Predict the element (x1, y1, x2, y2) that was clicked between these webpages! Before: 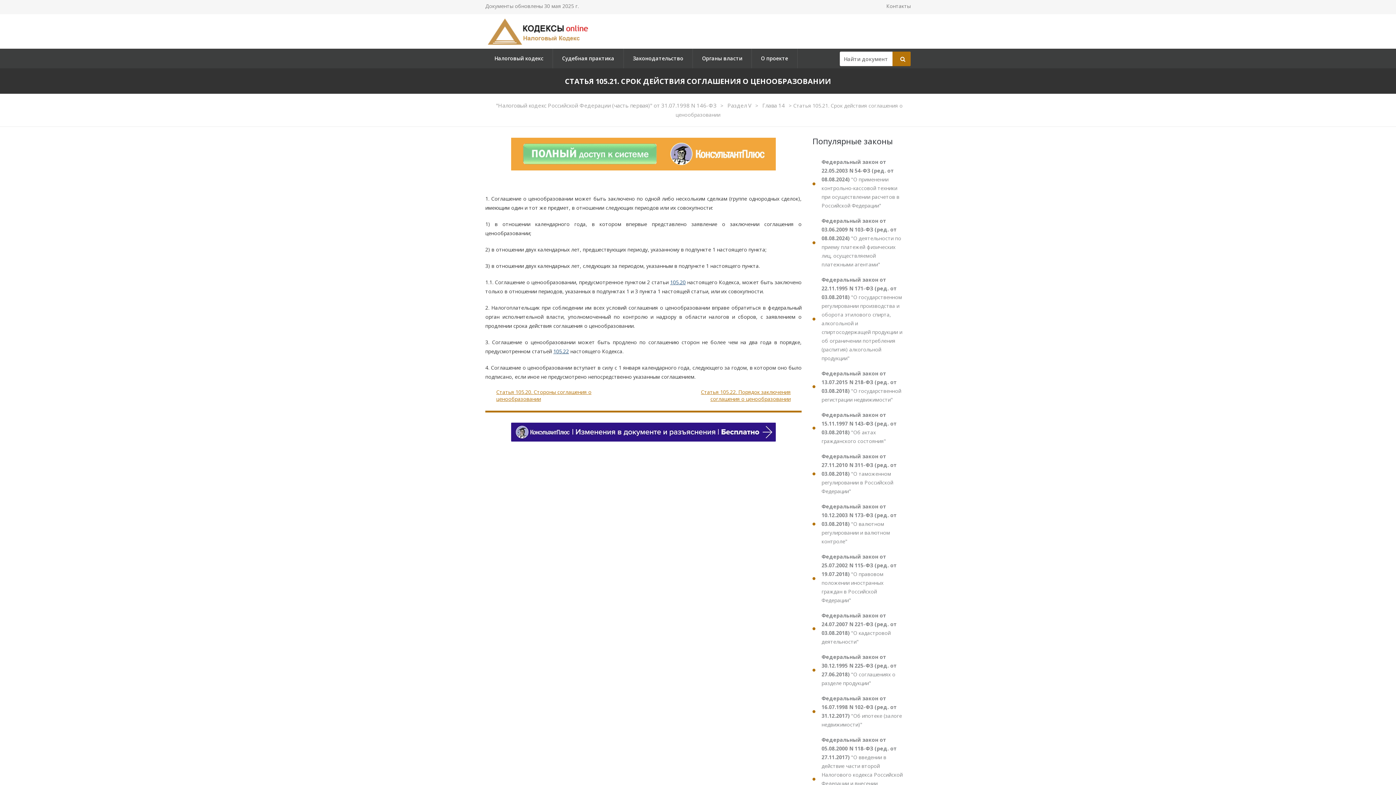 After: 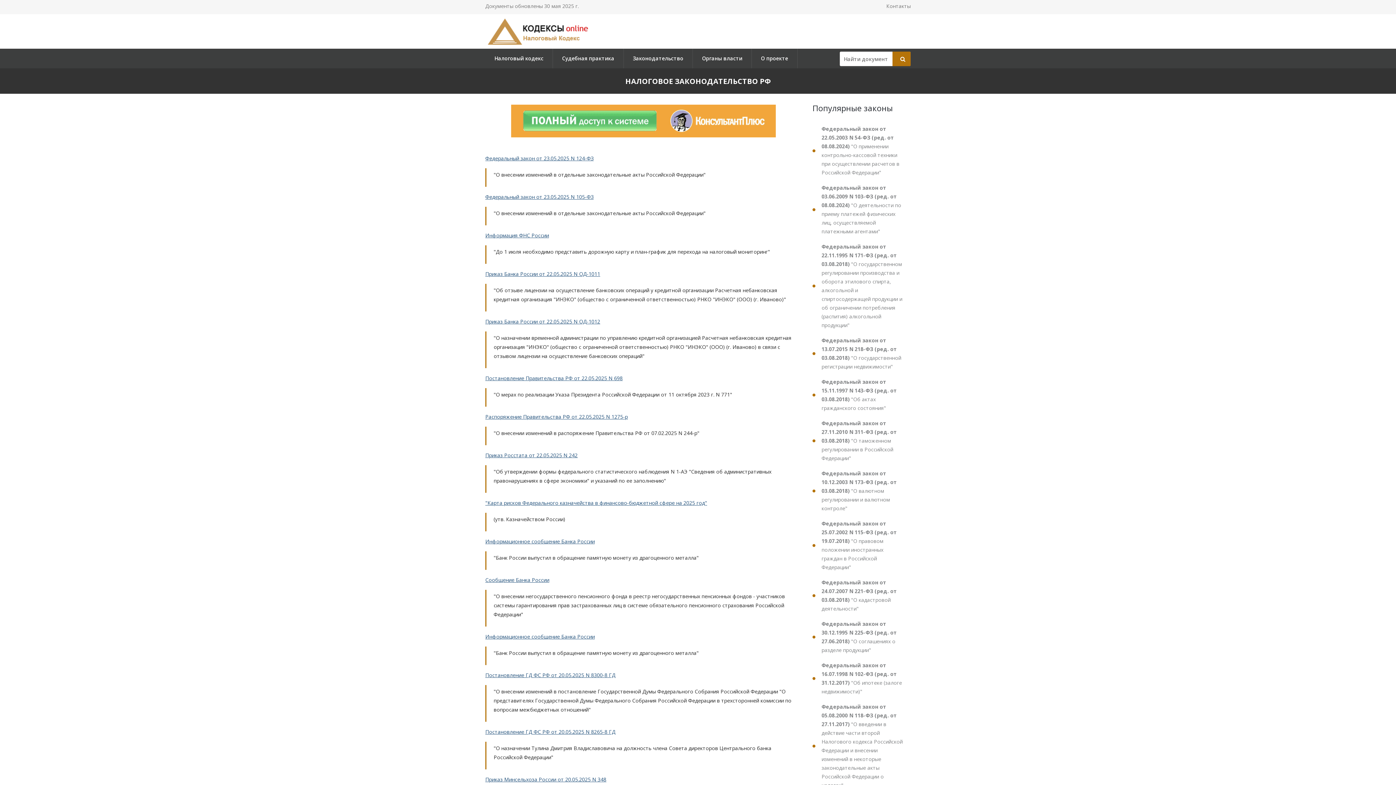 Action: label: Законодательство bbox: (624, 48, 692, 68)